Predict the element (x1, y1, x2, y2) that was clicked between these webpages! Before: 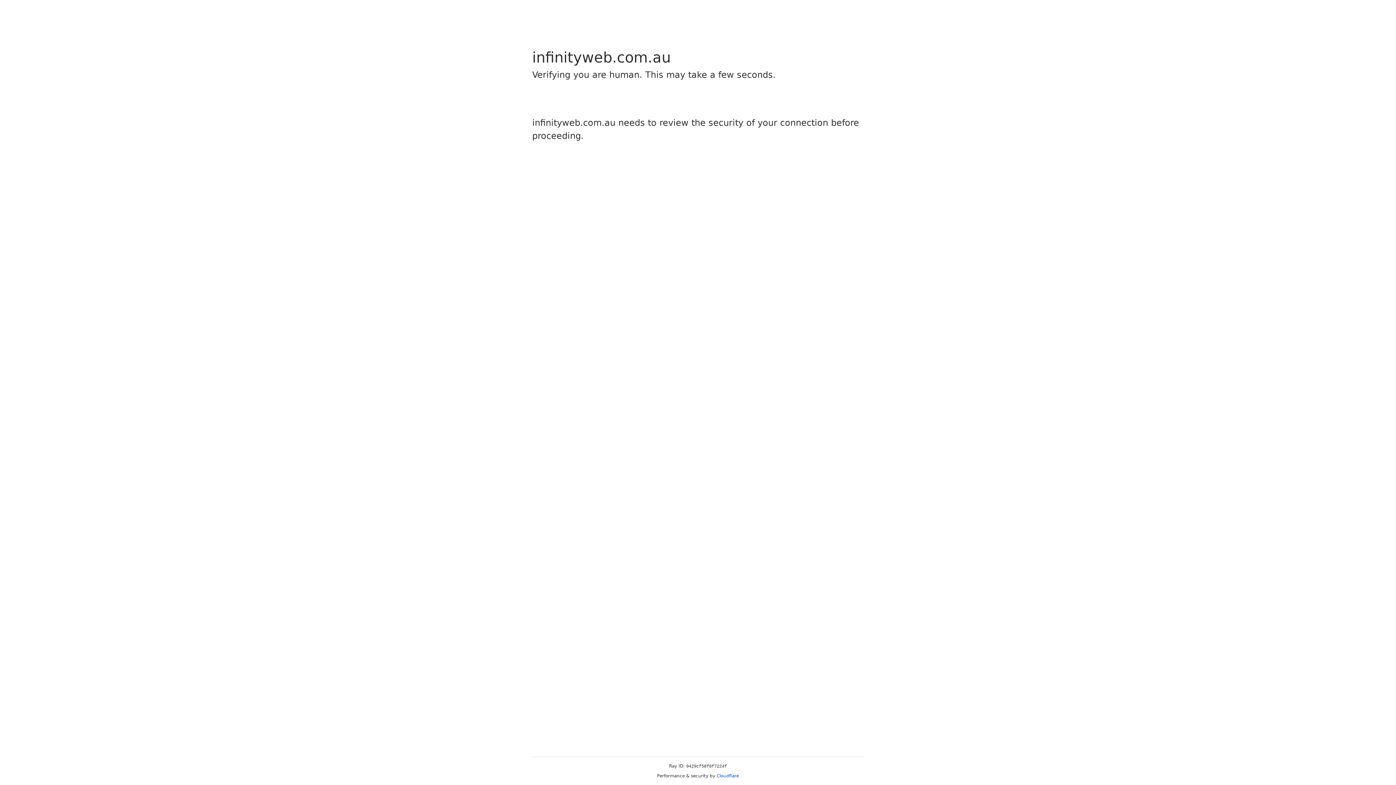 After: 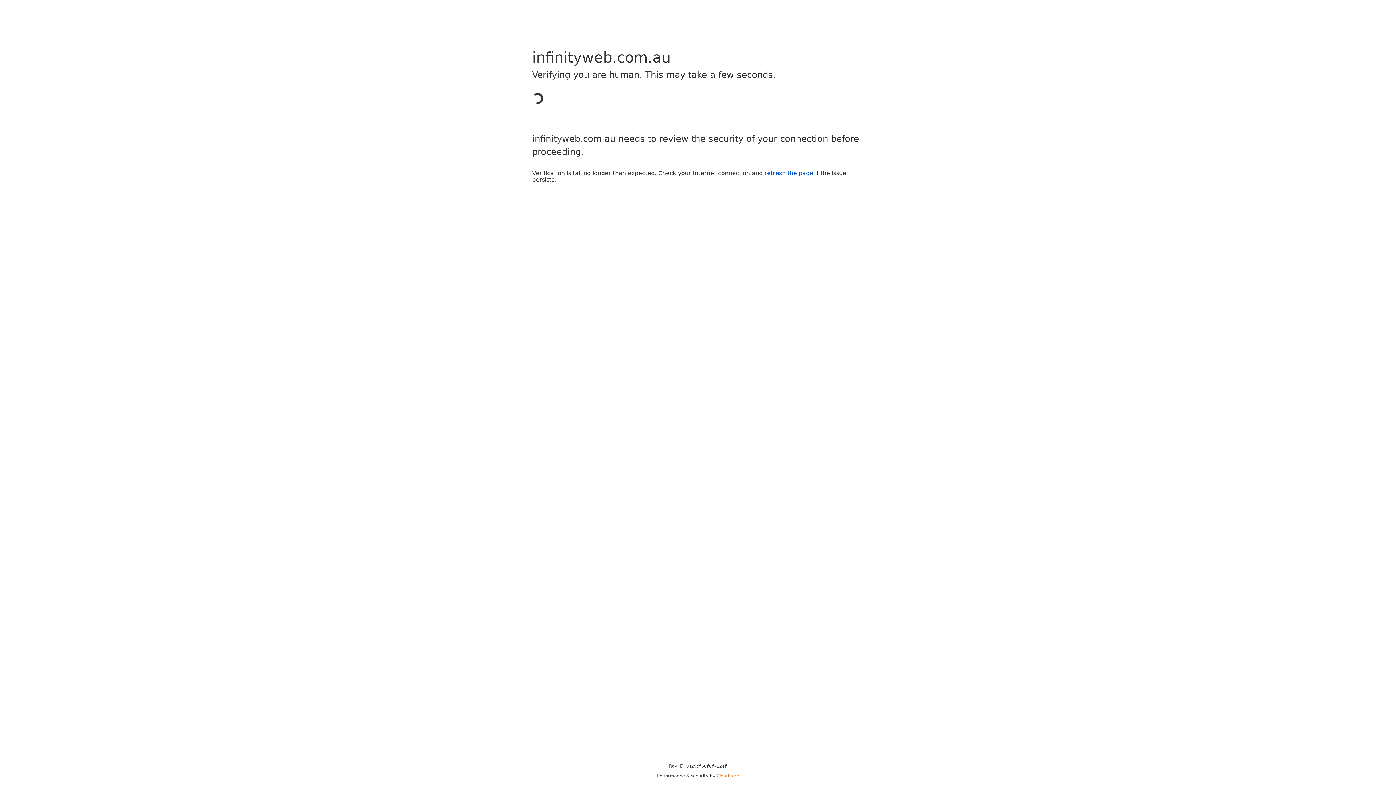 Action: bbox: (716, 773, 739, 778) label: Cloudflare